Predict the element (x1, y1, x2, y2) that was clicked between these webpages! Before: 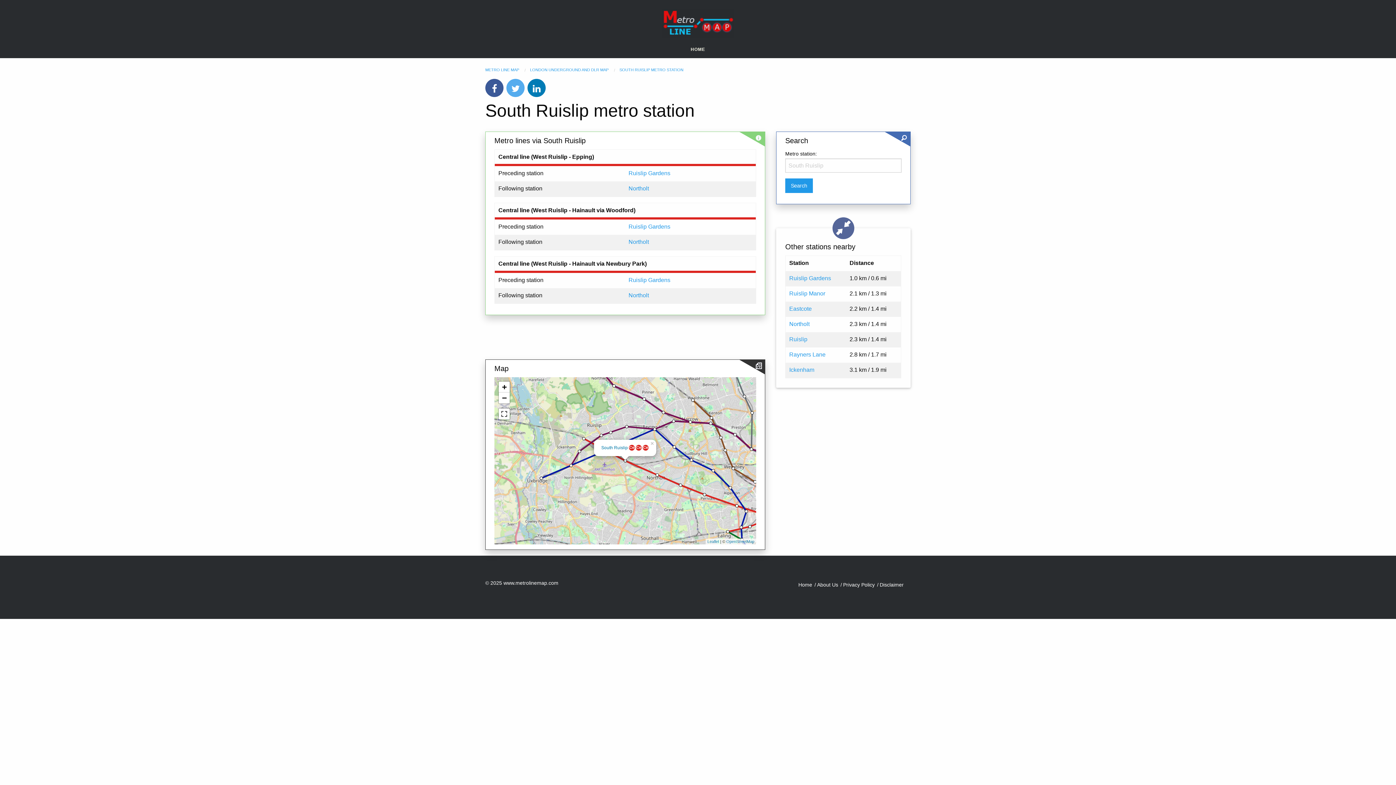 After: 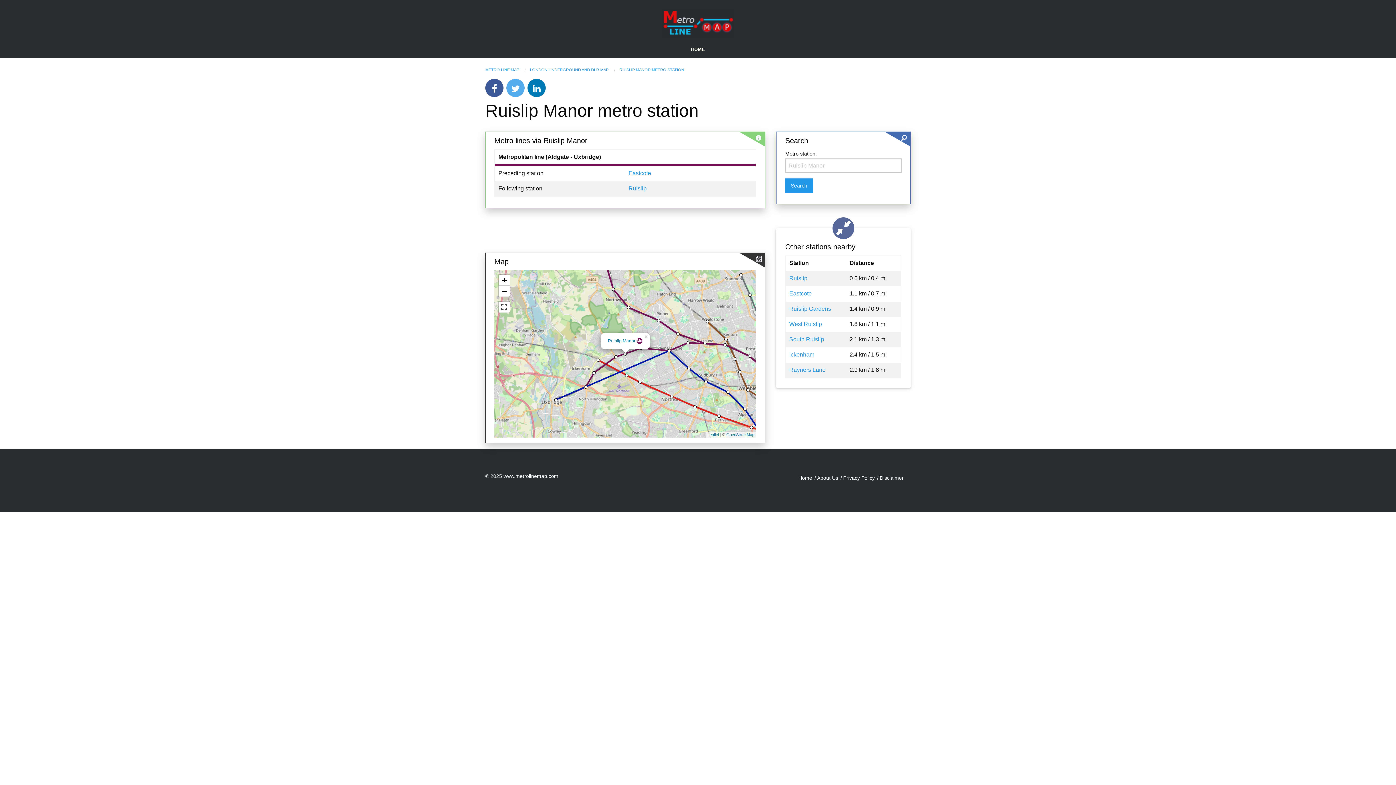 Action: label: Ruislip Manor bbox: (789, 290, 825, 296)